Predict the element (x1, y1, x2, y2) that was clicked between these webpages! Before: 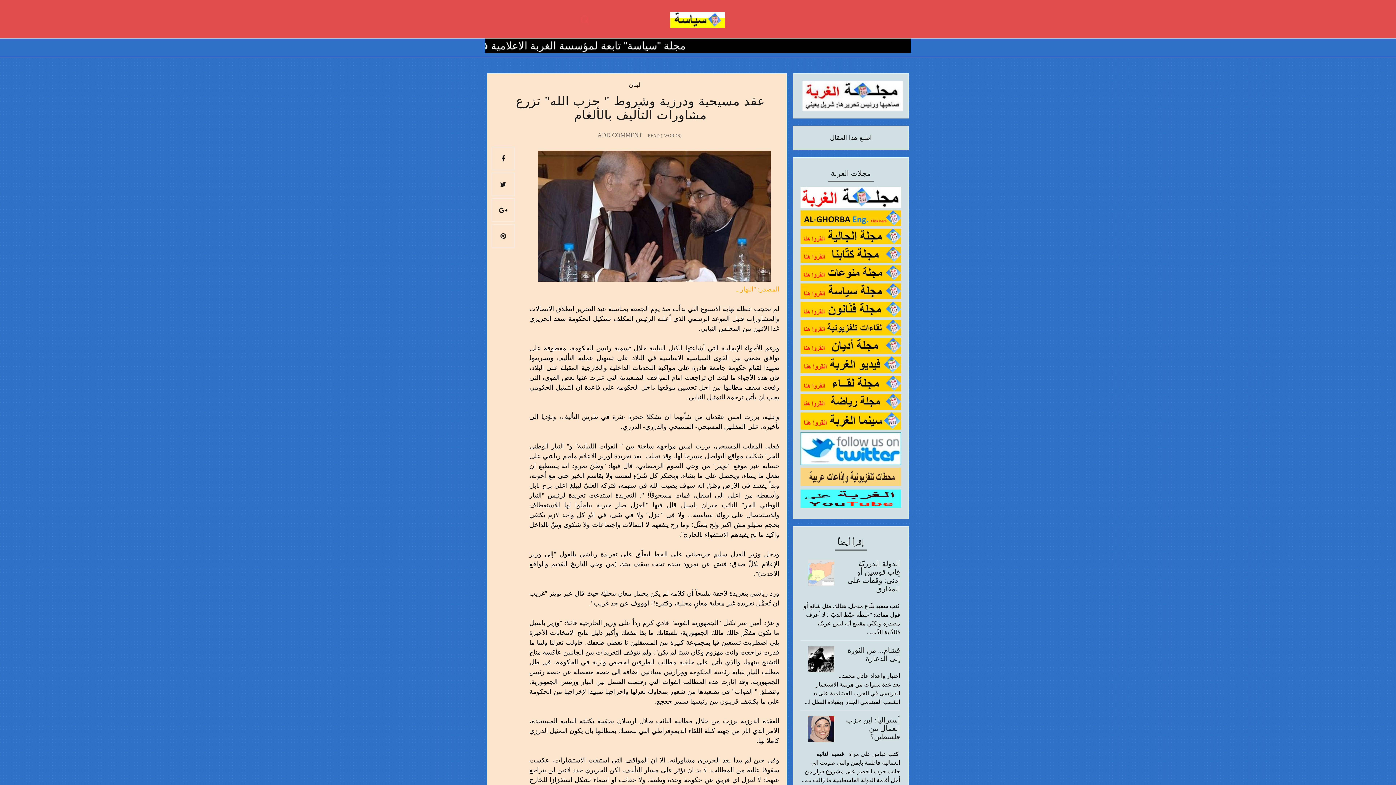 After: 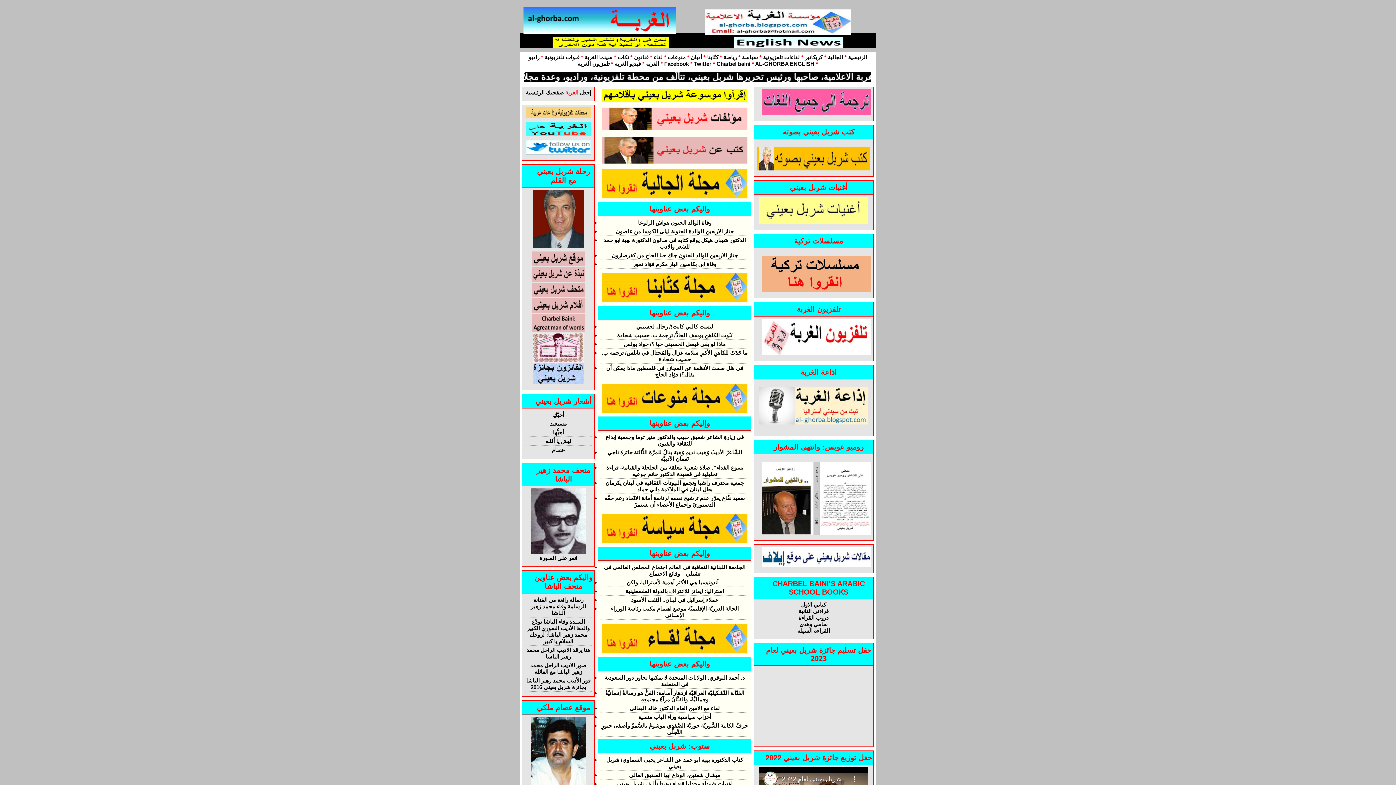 Action: bbox: (800, 202, 901, 209)